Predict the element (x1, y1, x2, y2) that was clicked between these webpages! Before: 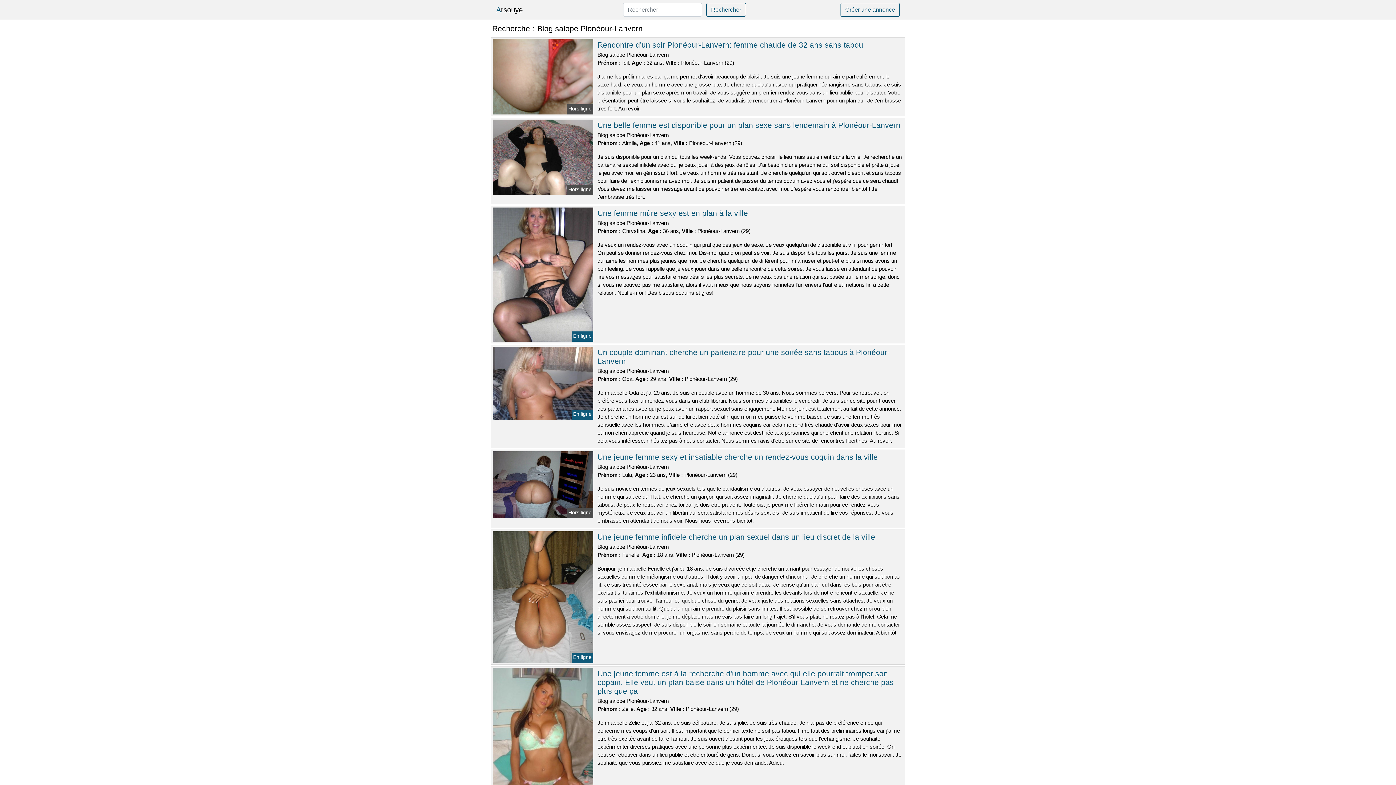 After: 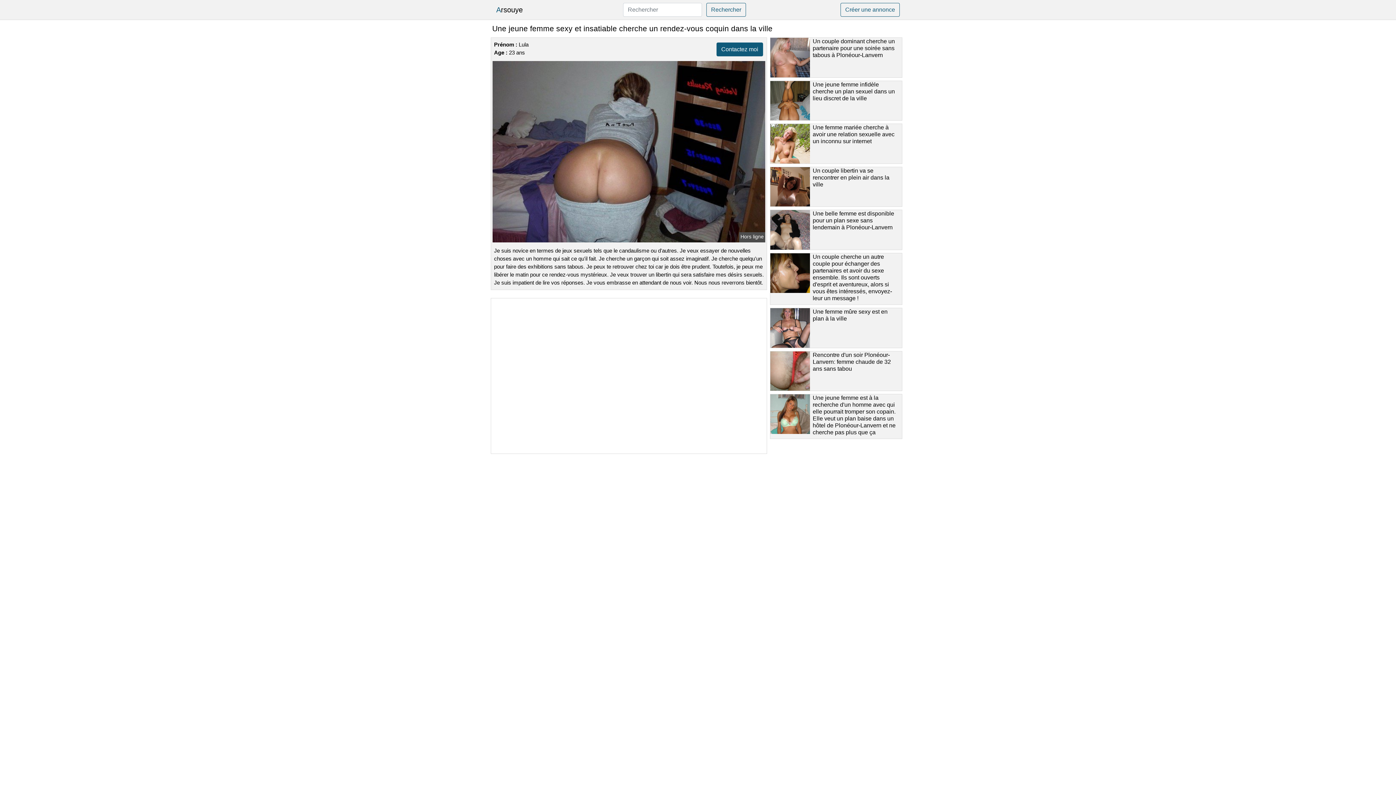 Action: label: Une jeune femme sexy et insatiable cherche un rendez-vous coquin dans la ville bbox: (597, 453, 878, 461)